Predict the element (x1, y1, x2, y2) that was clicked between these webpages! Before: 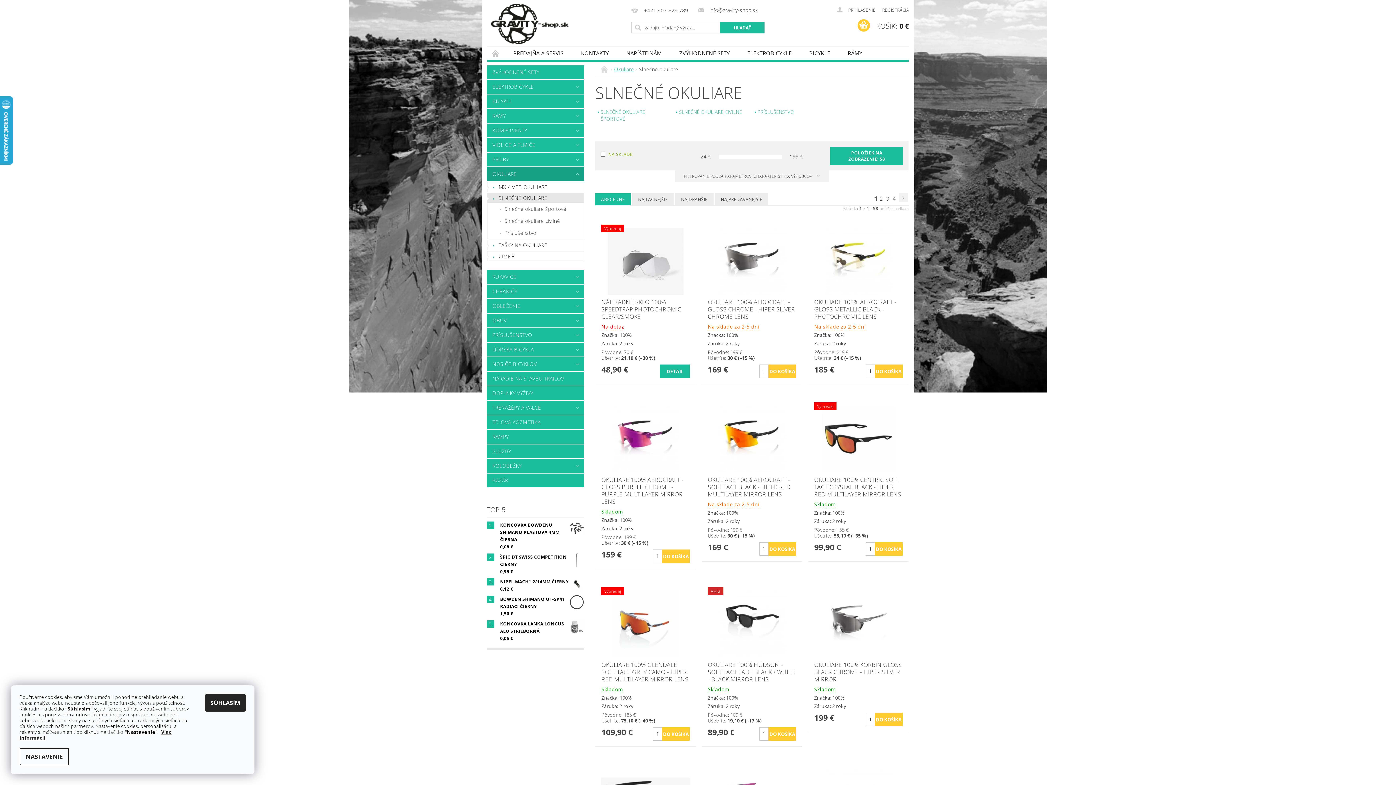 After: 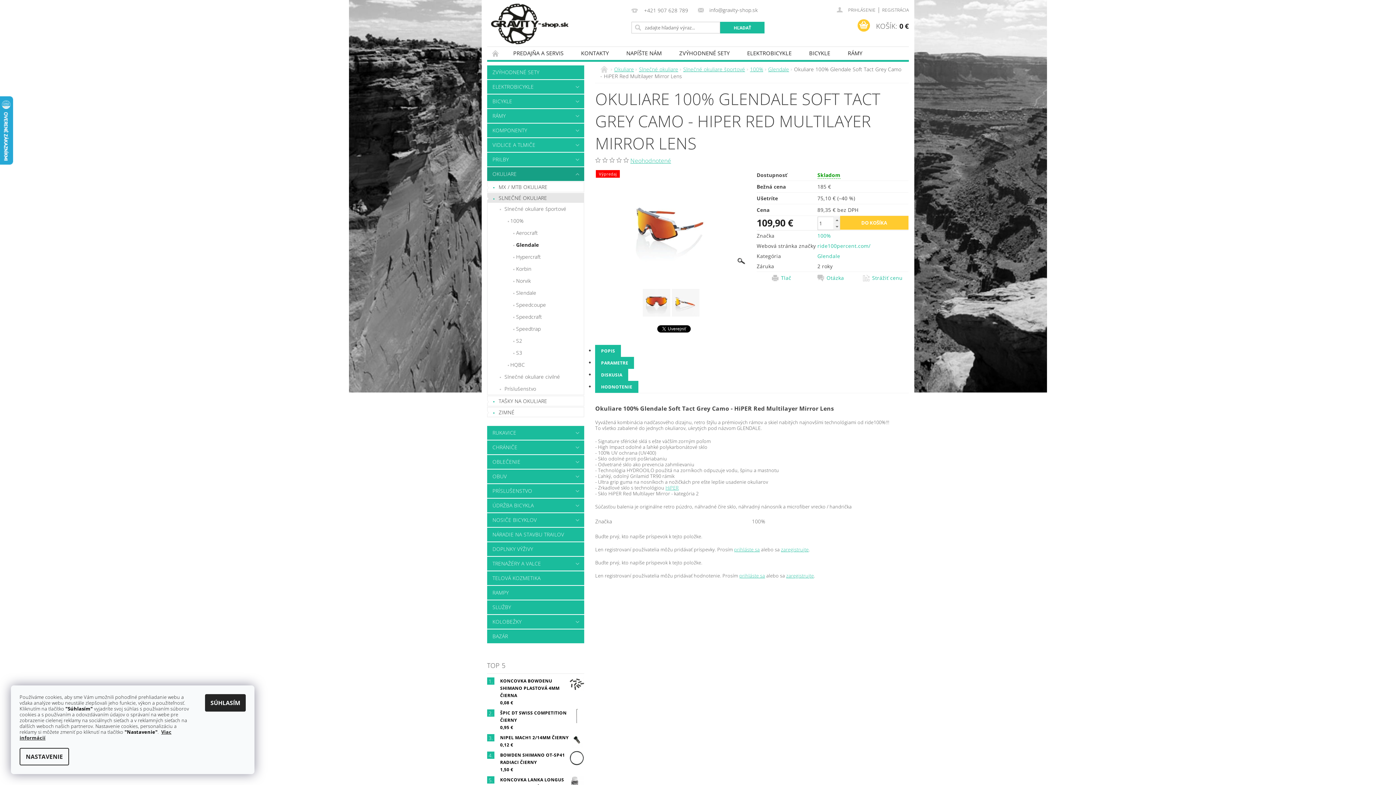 Action: label: OKULIARE 100% GLENDALE SOFT TACT GREY CAMO - HIPER RED MULTILAYER MIRROR LENS bbox: (601, 661, 689, 683)